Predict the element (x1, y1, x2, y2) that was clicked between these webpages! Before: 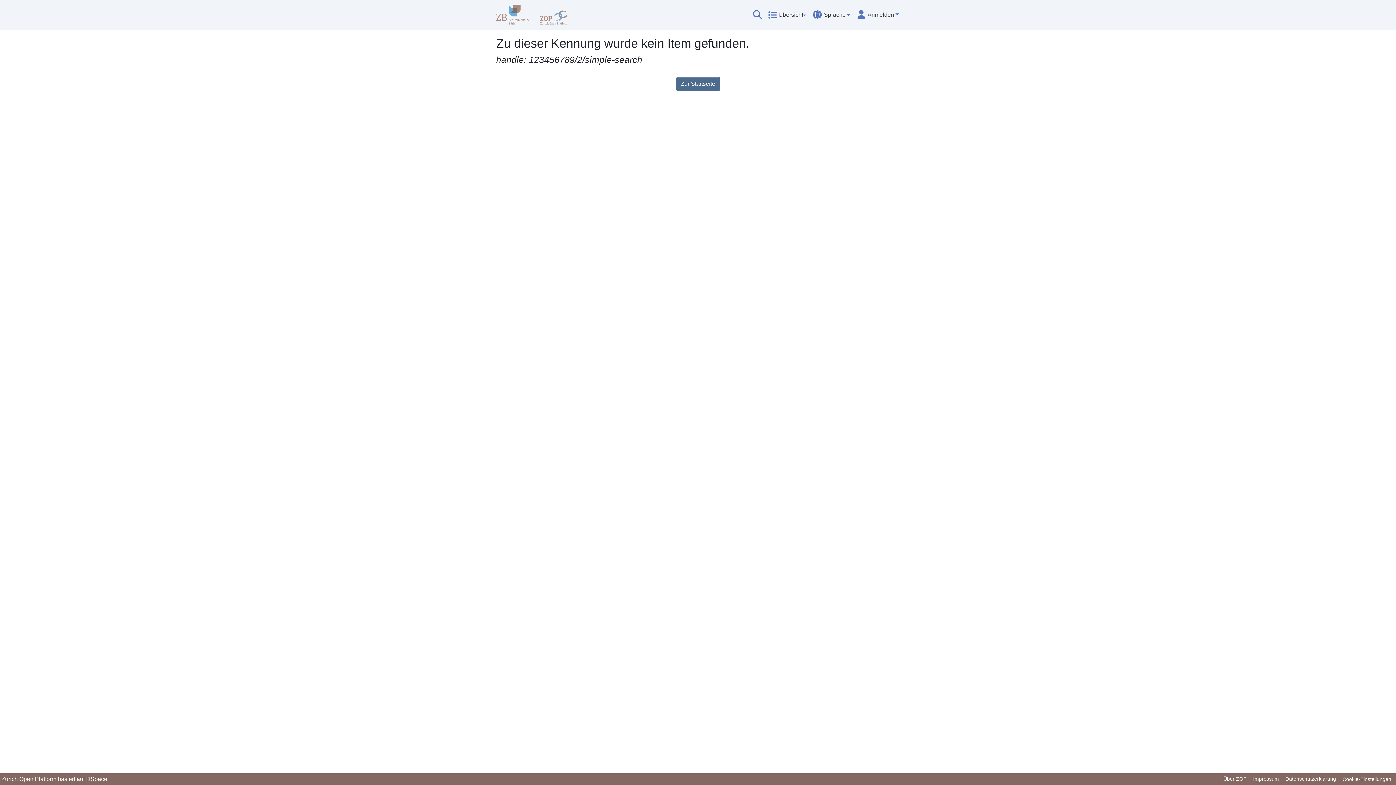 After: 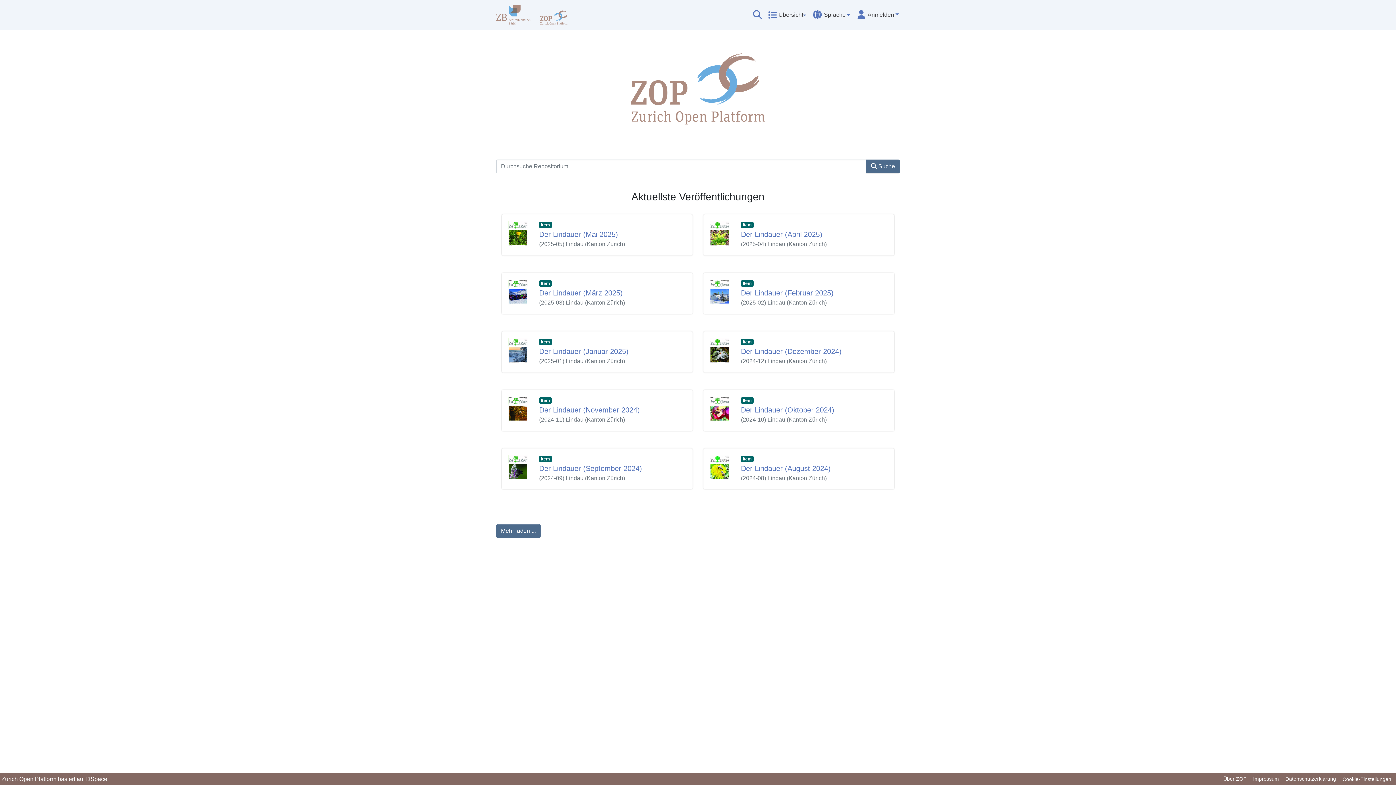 Action: label: Zur Startseite bbox: (676, 77, 720, 90)